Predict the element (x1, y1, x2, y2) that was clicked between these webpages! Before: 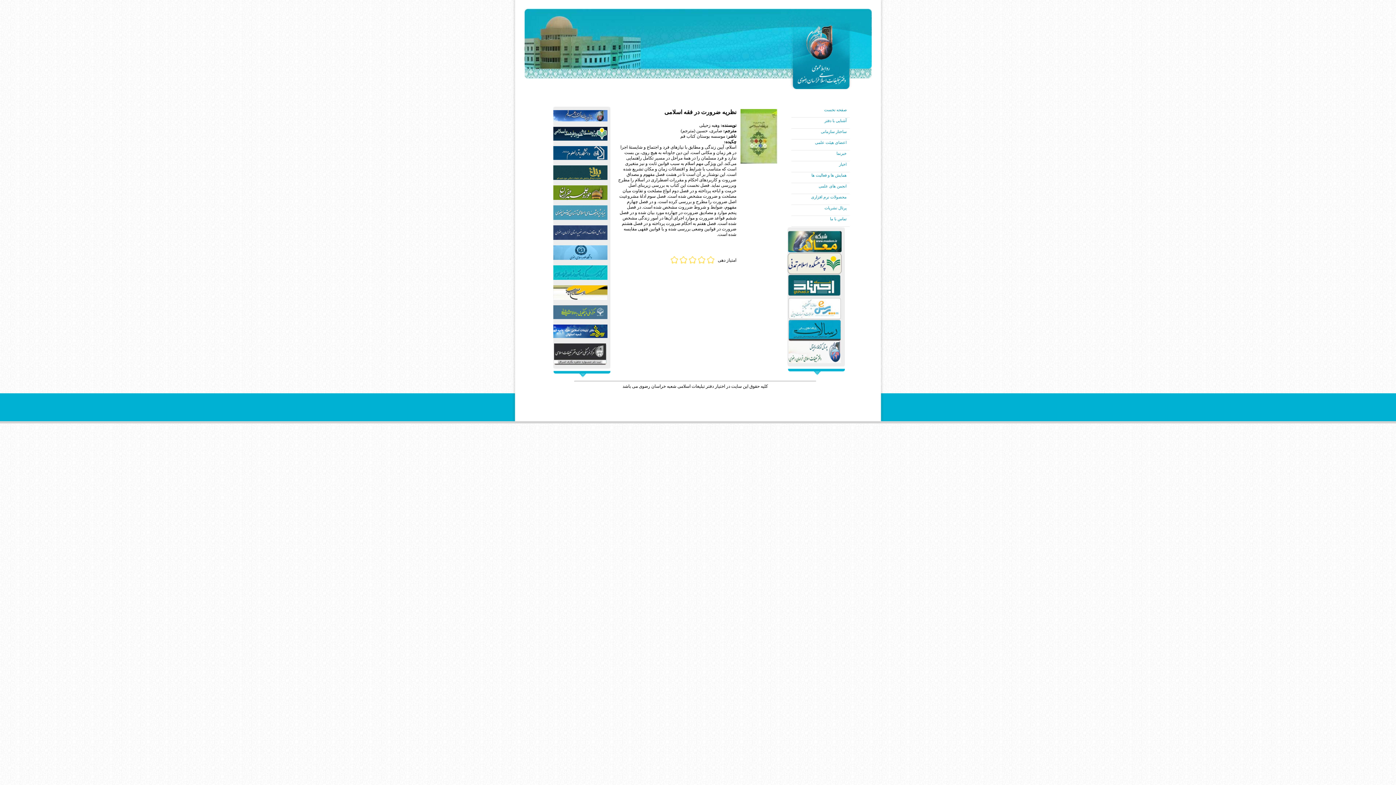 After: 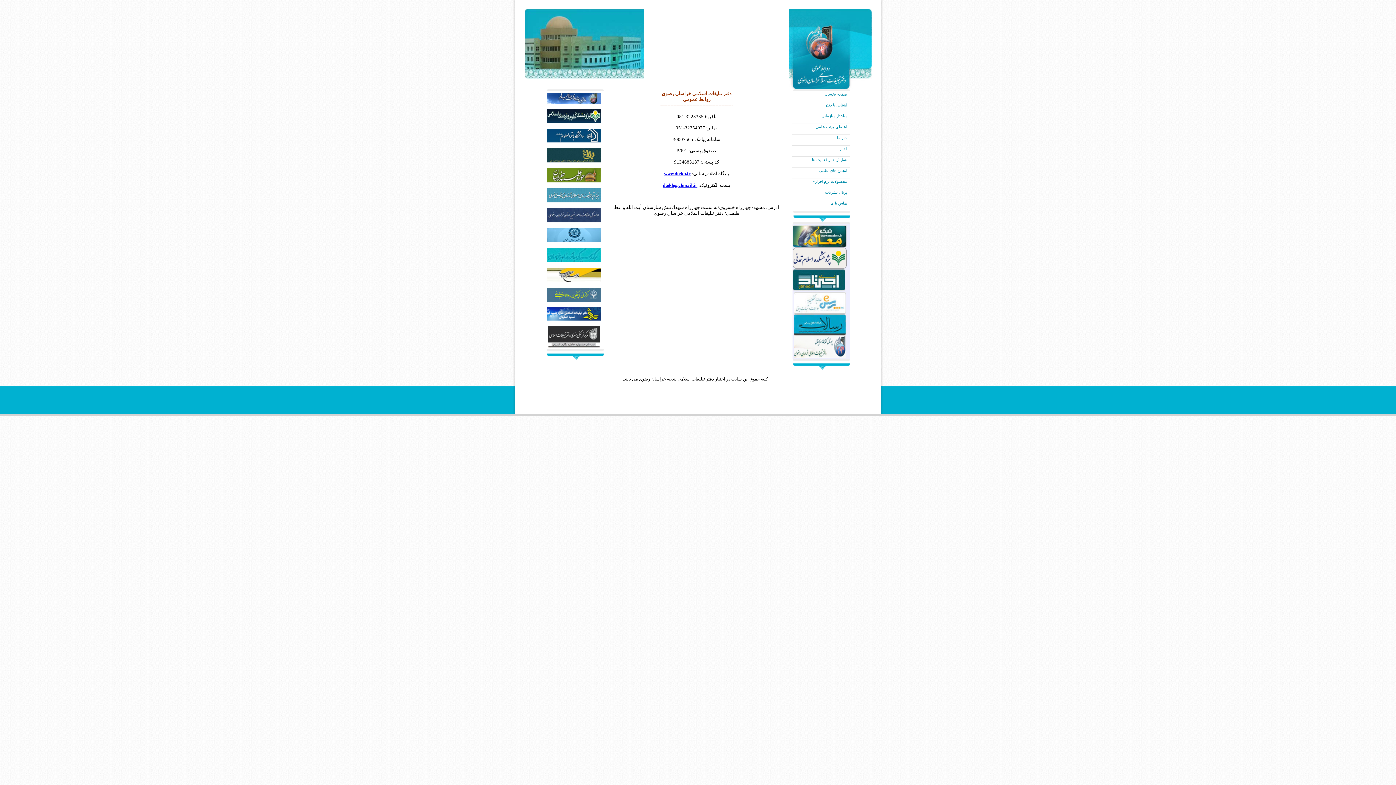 Action: label: تماس با ما bbox: (791, 216, 849, 226)